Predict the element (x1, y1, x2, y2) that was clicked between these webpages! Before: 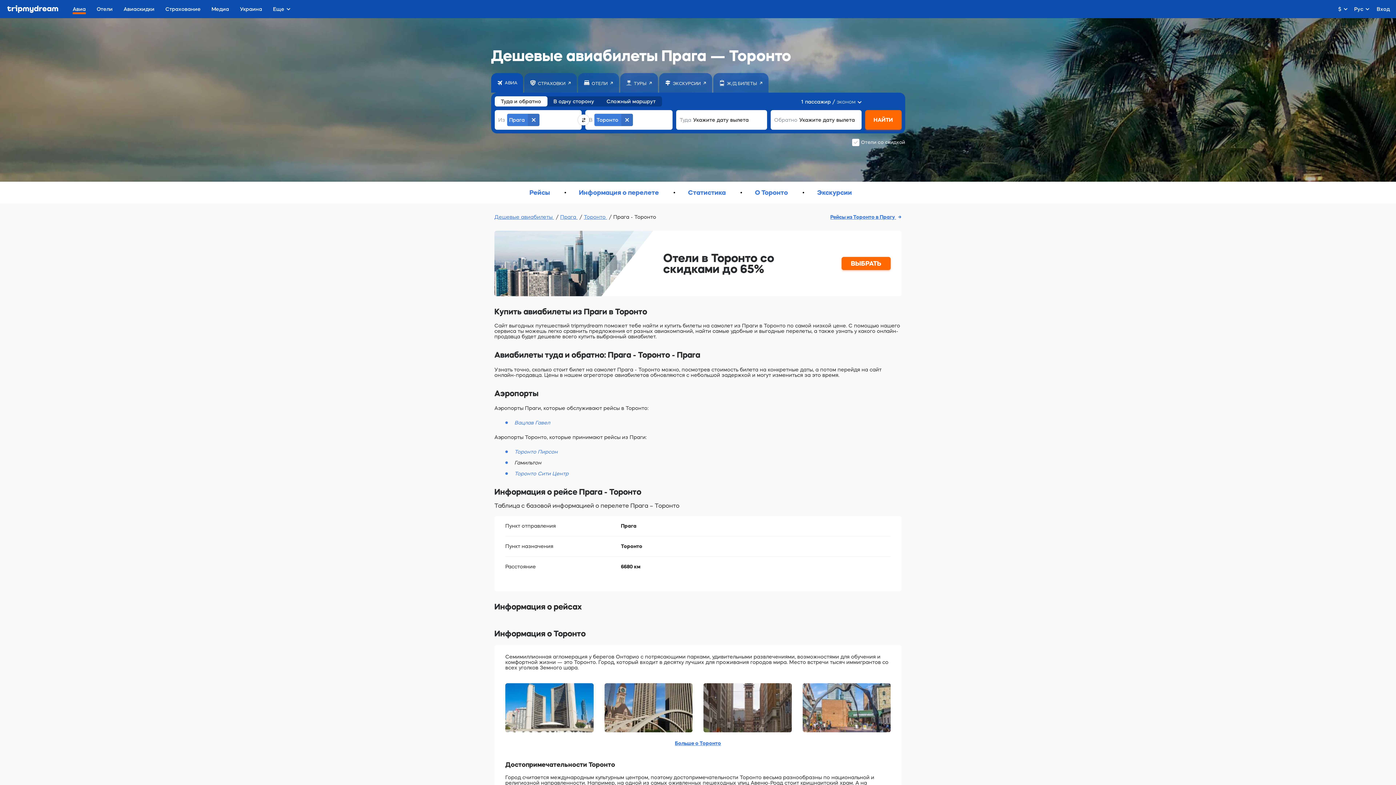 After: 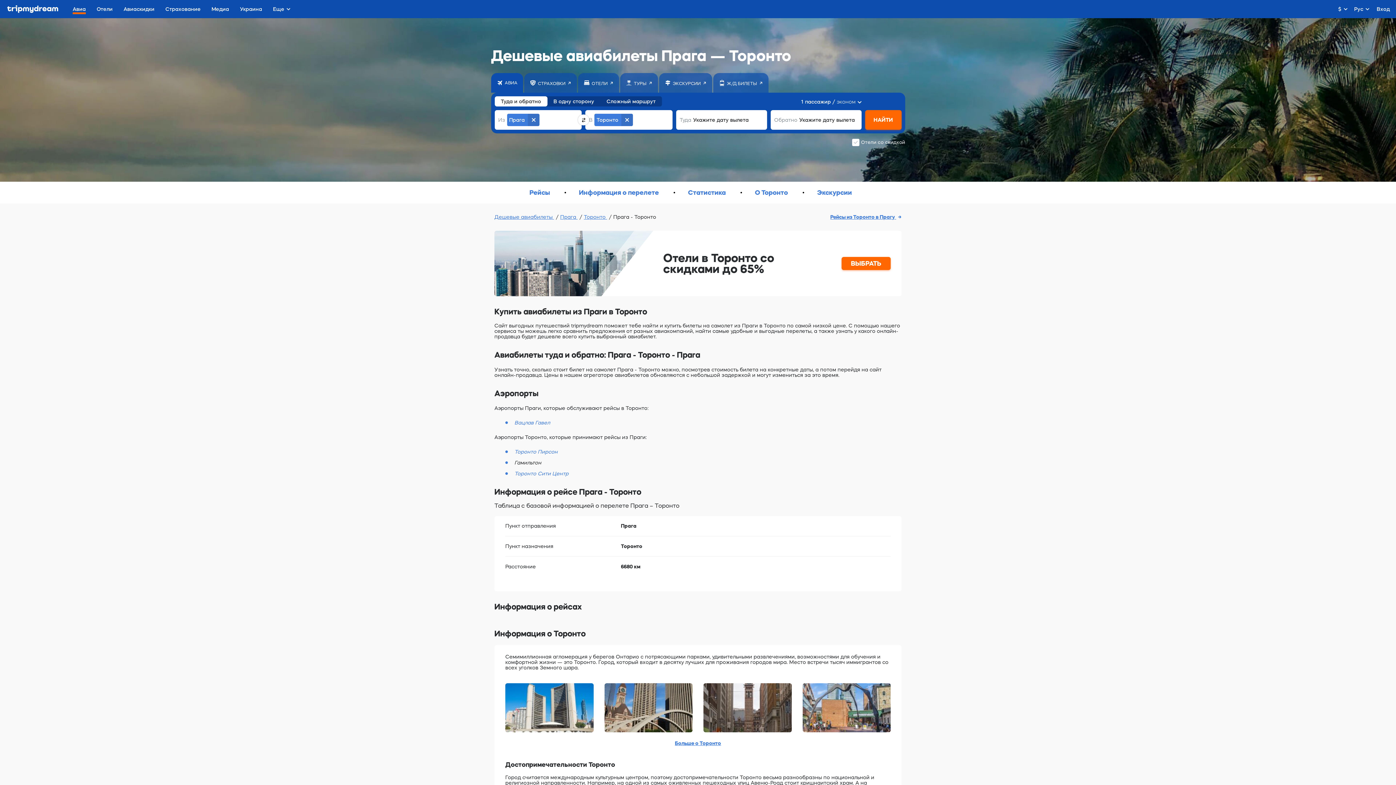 Action: label: Страхование bbox: (165, 0, 200, 18)